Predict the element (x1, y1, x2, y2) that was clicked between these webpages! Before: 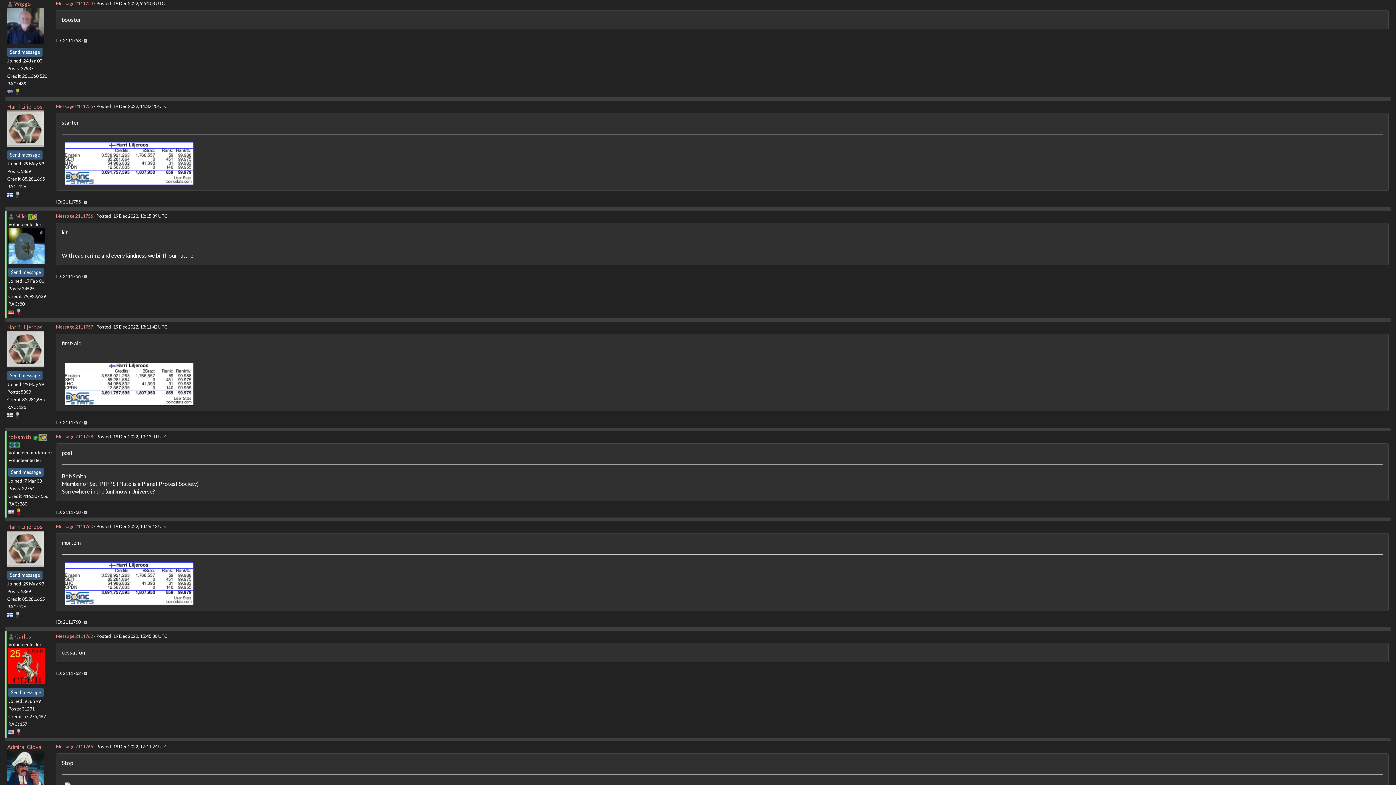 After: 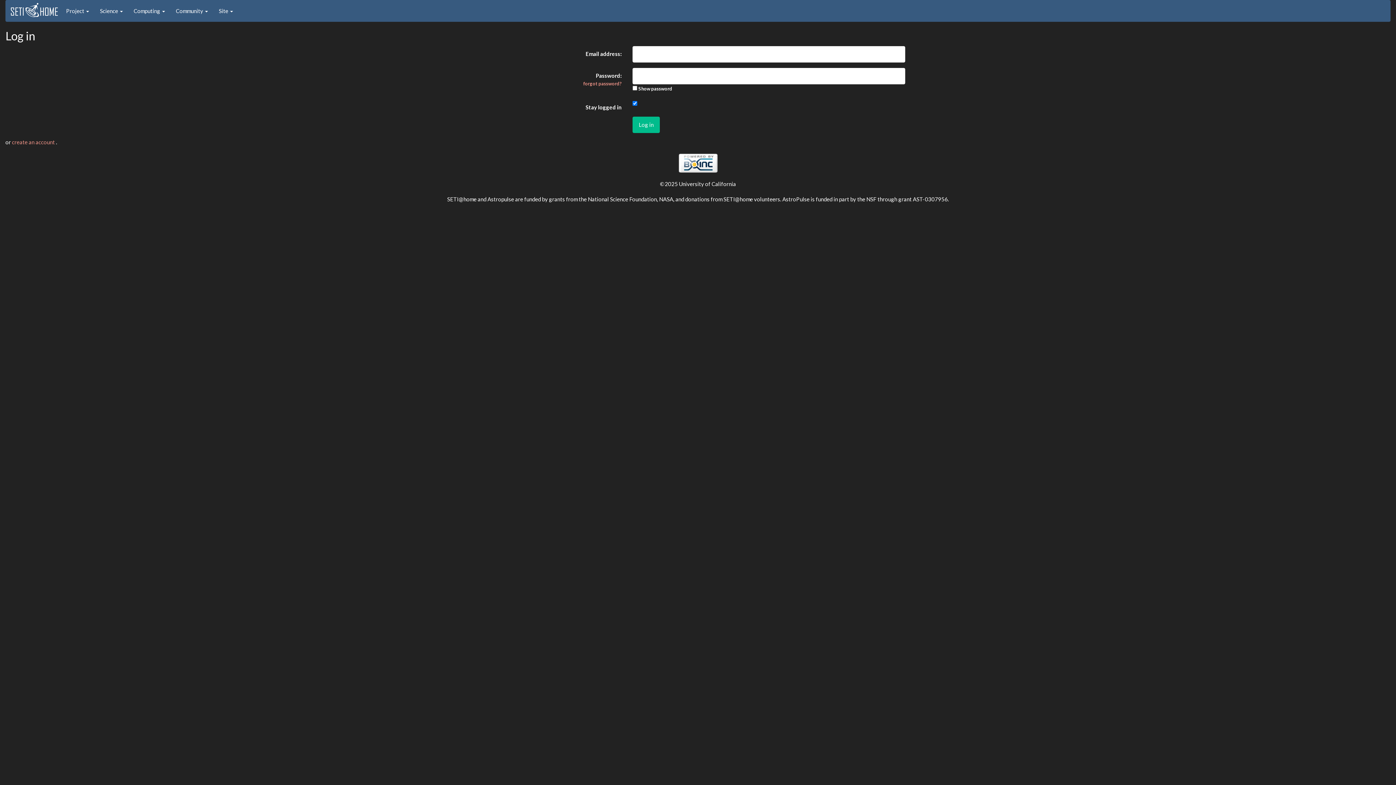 Action: label: Send message bbox: (7, 570, 42, 580)